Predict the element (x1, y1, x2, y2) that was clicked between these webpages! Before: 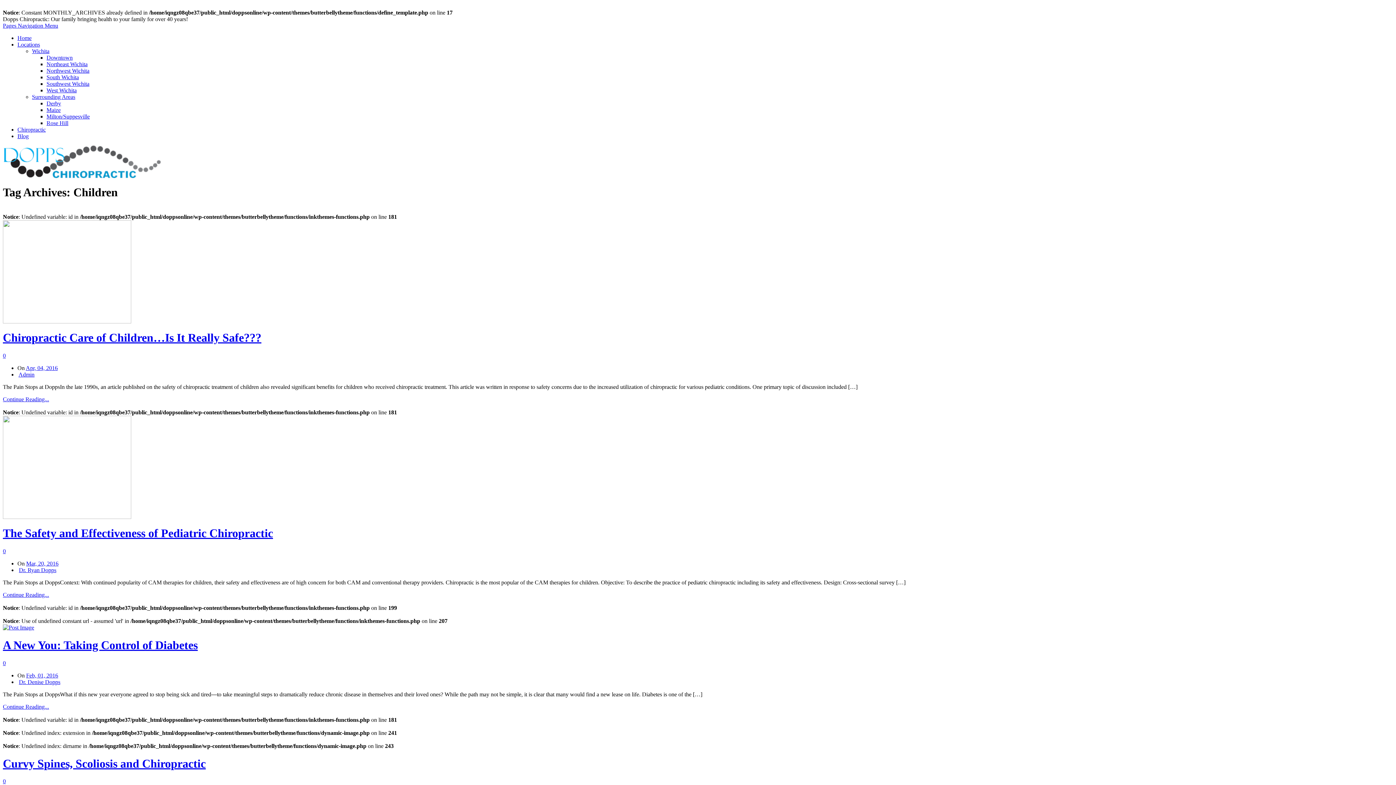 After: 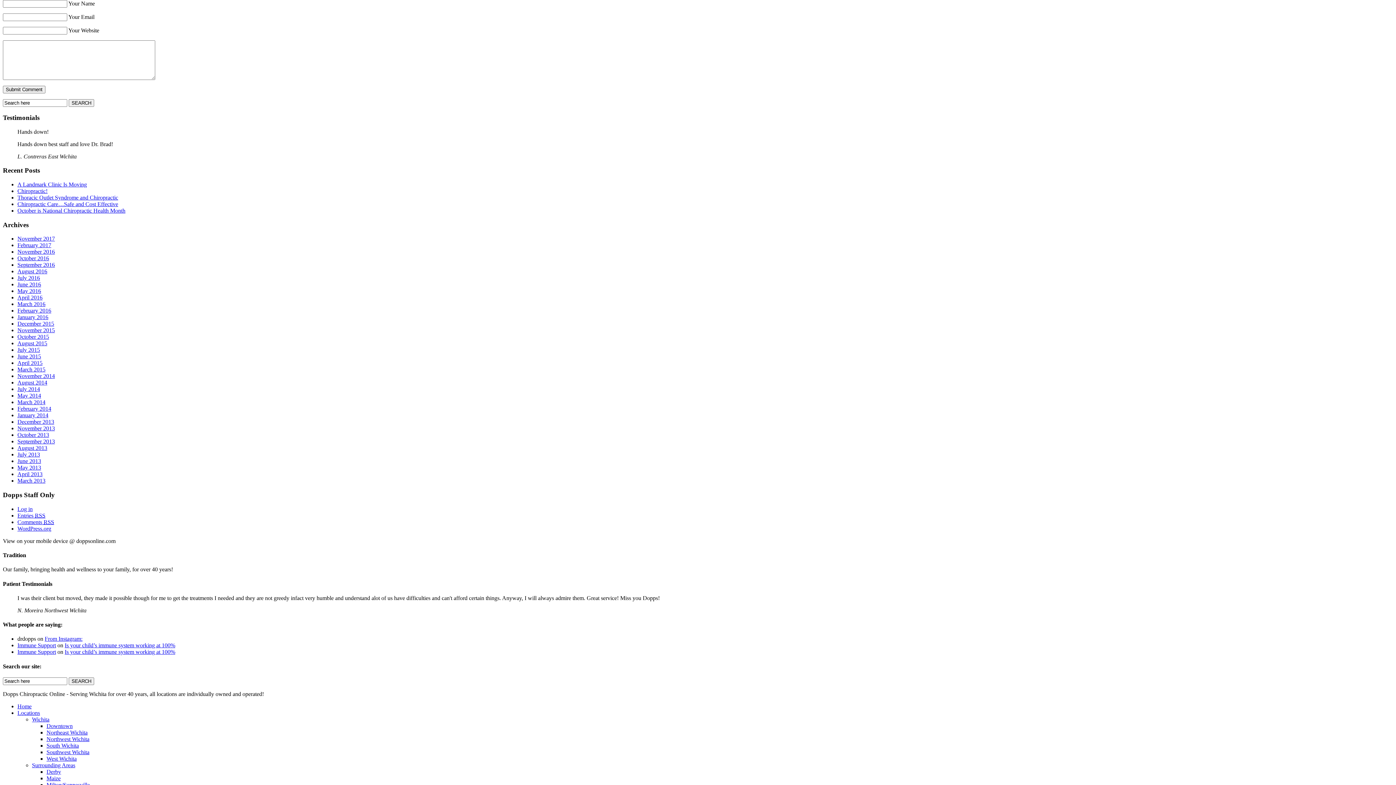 Action: label: 0 bbox: (2, 660, 5, 666)